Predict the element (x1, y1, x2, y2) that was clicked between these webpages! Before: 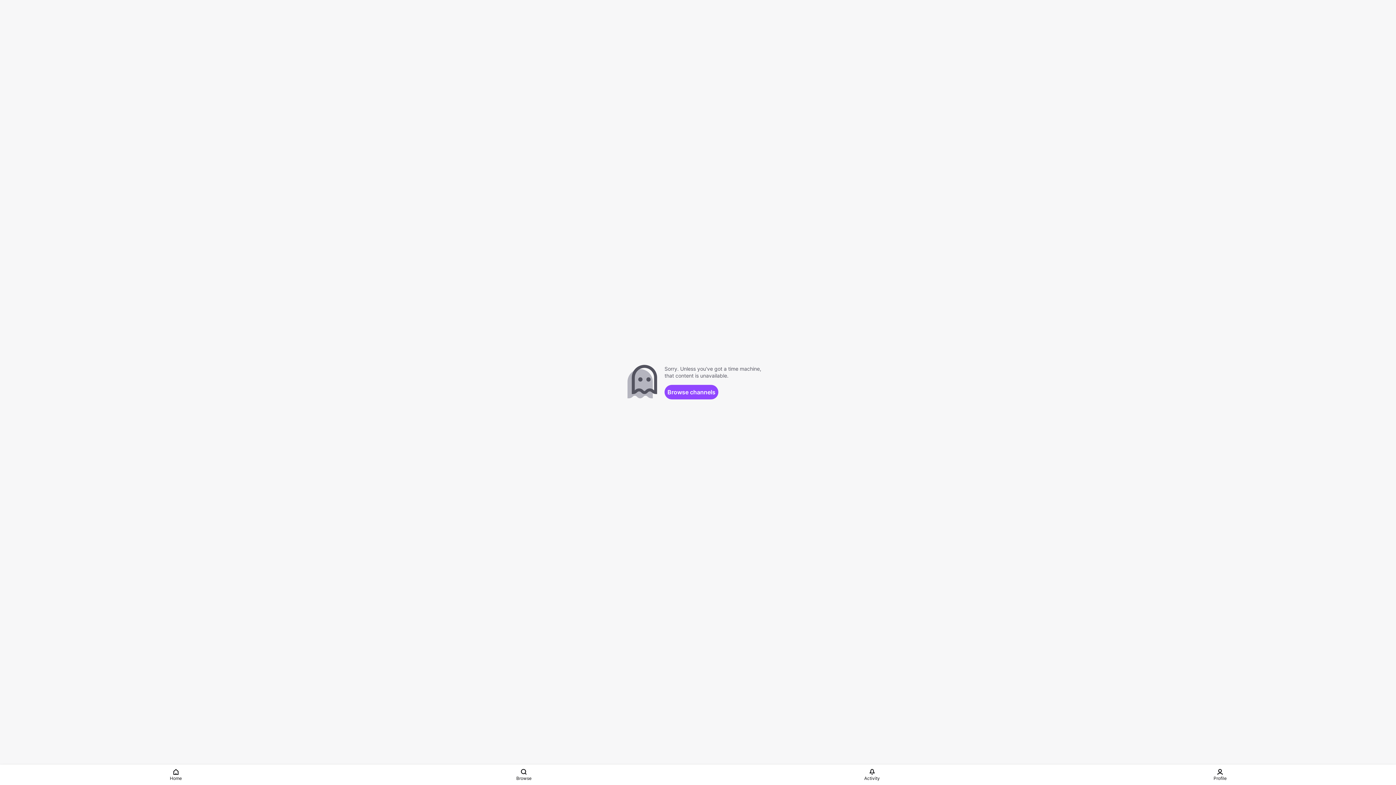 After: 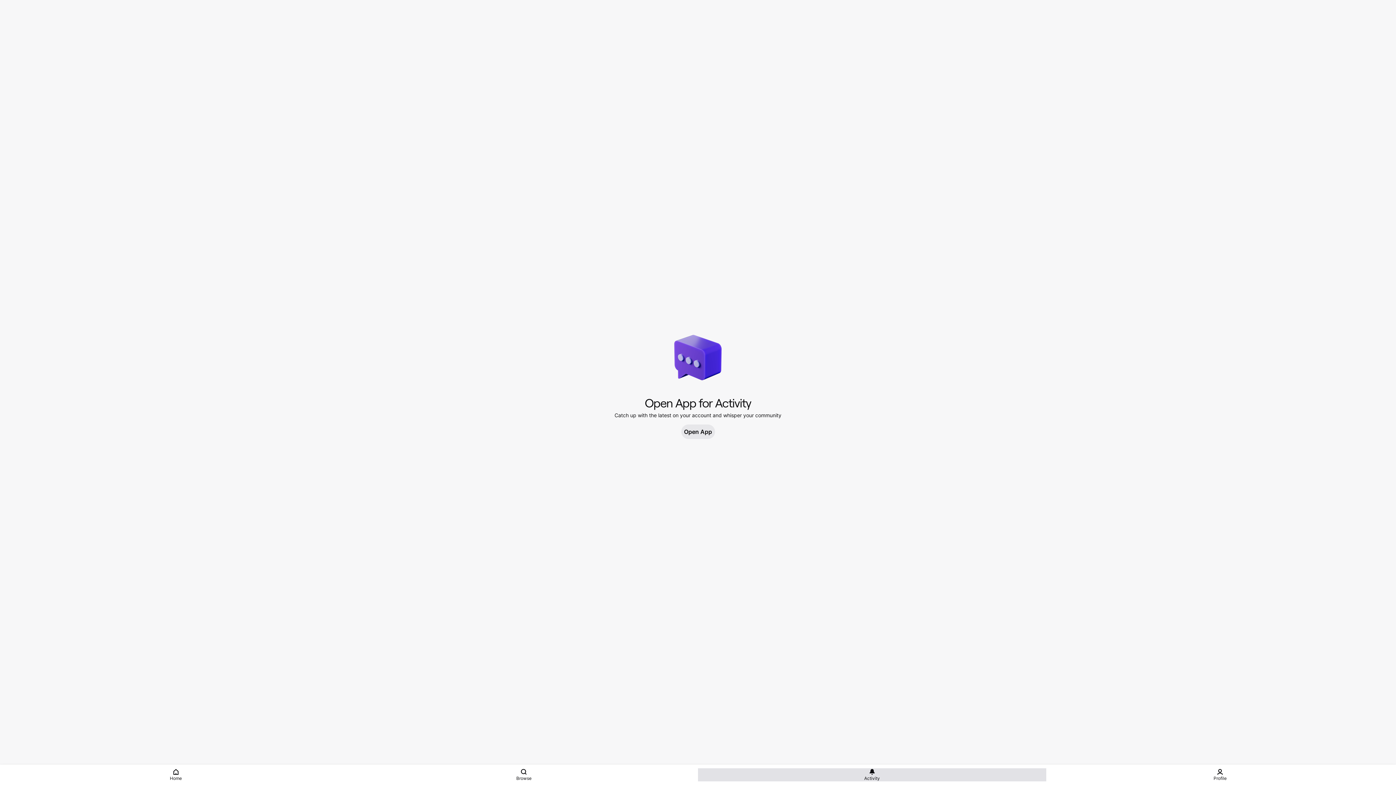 Action: label: Activity bbox: (698, 768, 1046, 781)